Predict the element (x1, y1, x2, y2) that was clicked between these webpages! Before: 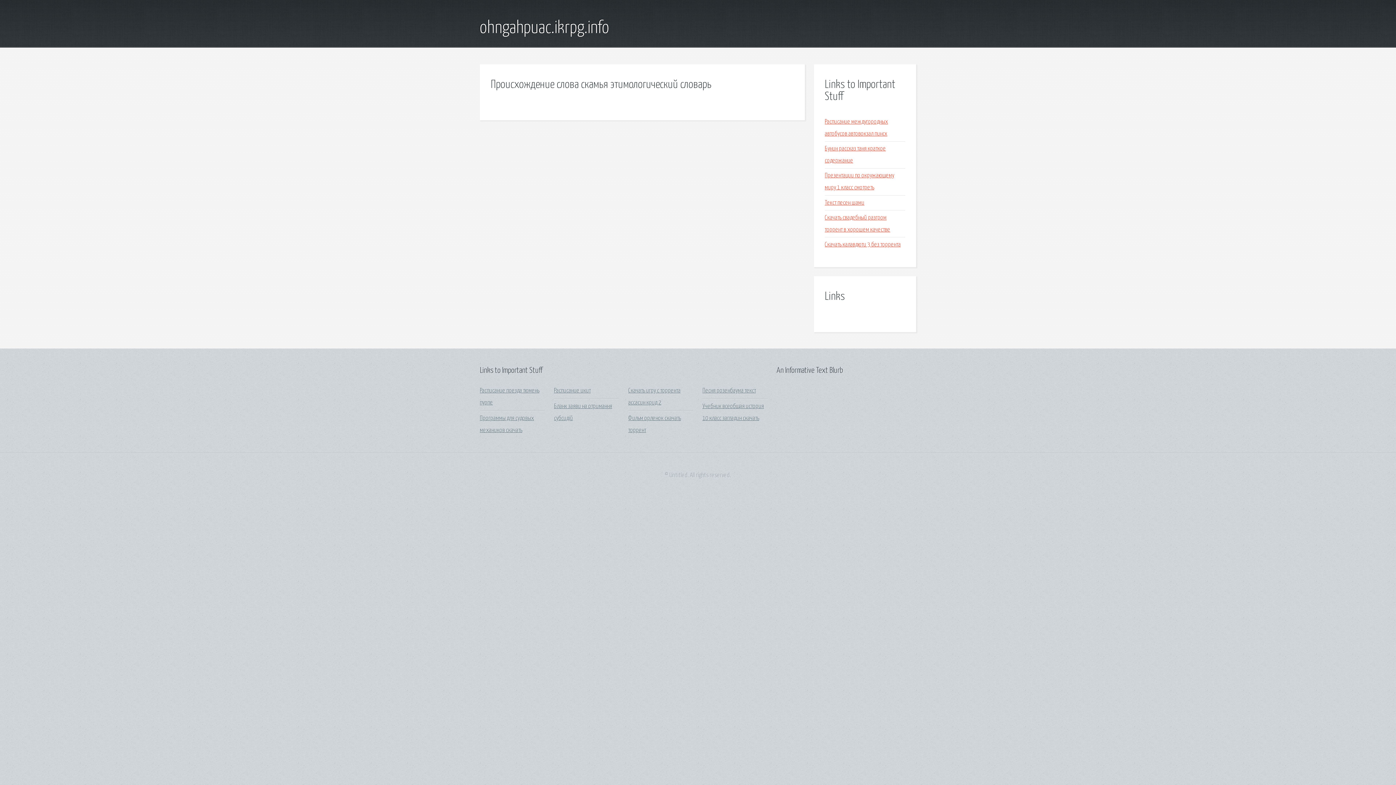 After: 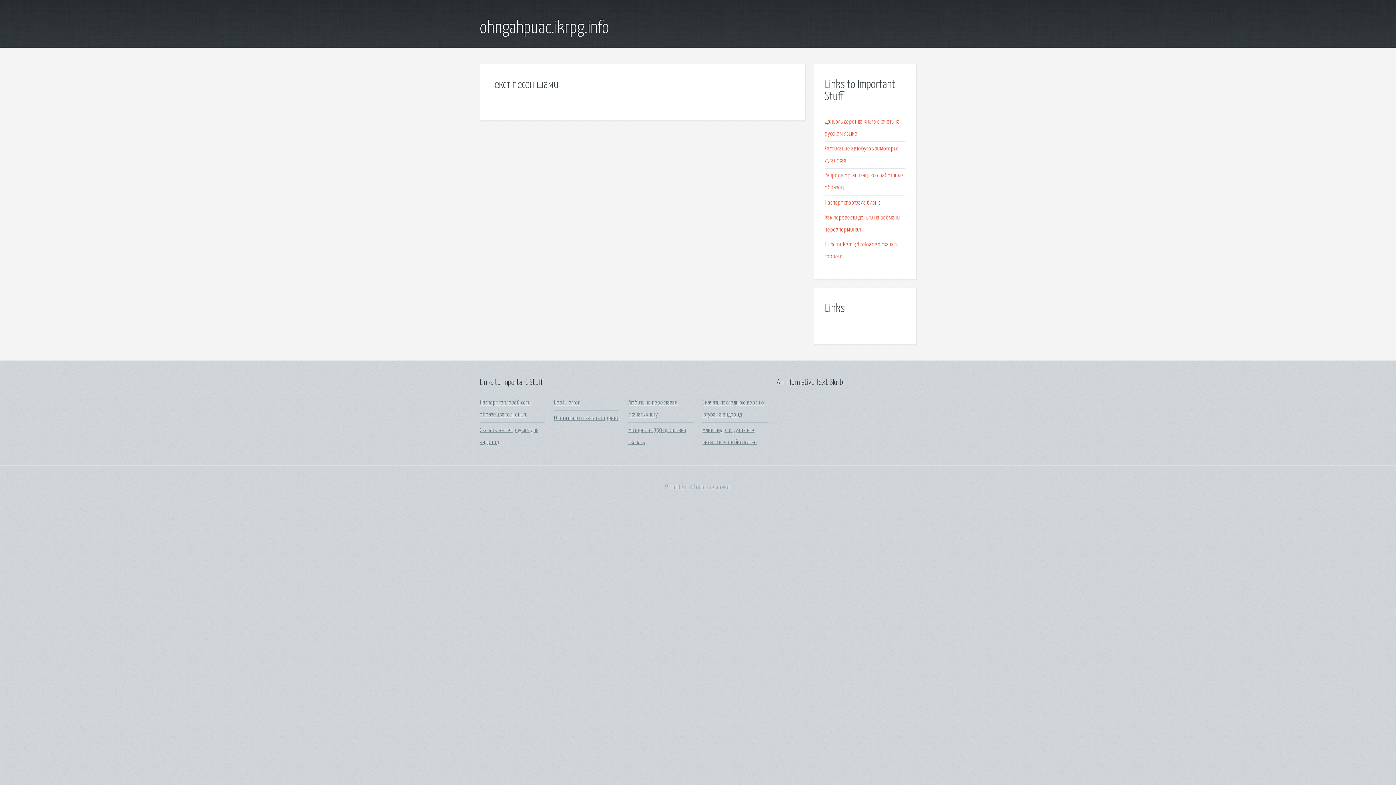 Action: label: Текст песен шами bbox: (825, 199, 864, 206)